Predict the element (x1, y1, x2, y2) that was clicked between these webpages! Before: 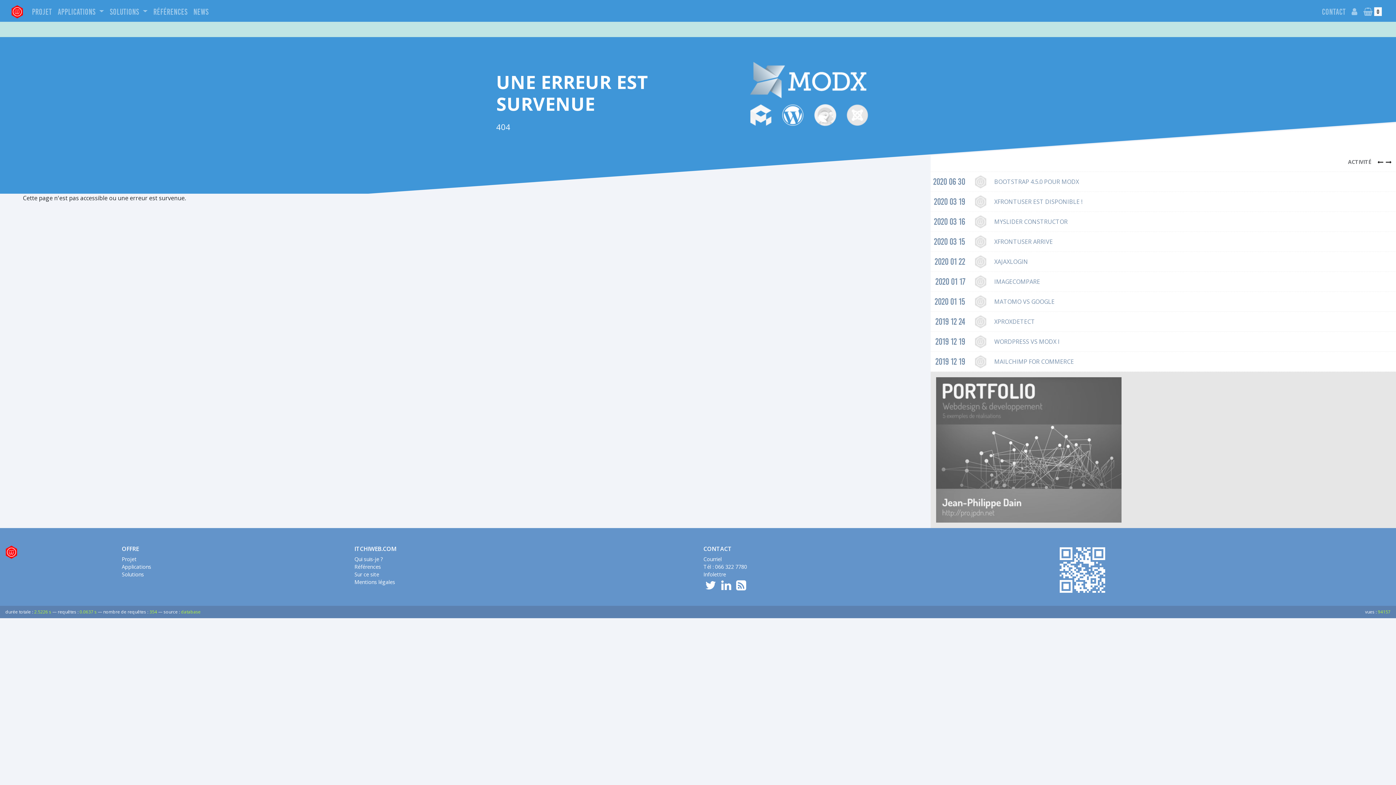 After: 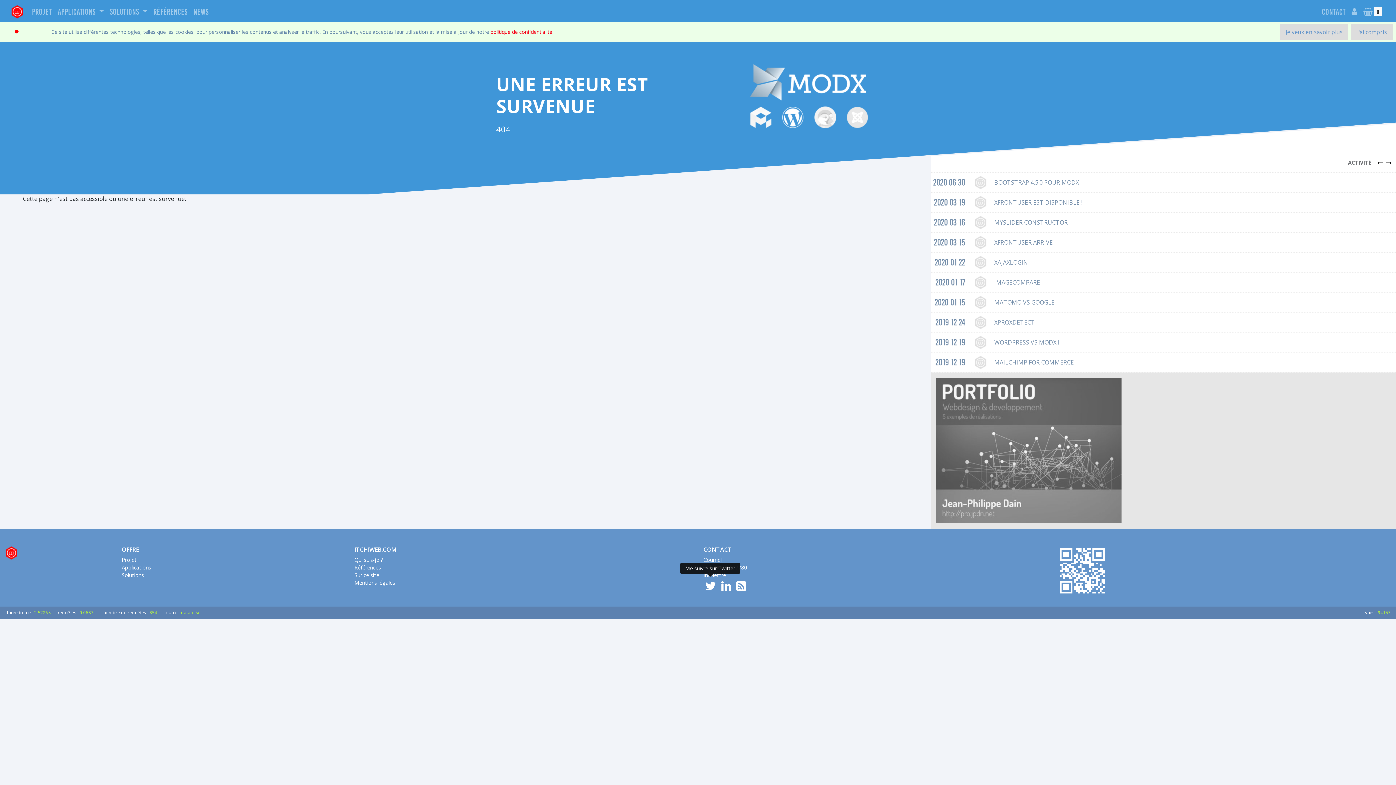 Action: bbox: (703, 572, 718, 590)